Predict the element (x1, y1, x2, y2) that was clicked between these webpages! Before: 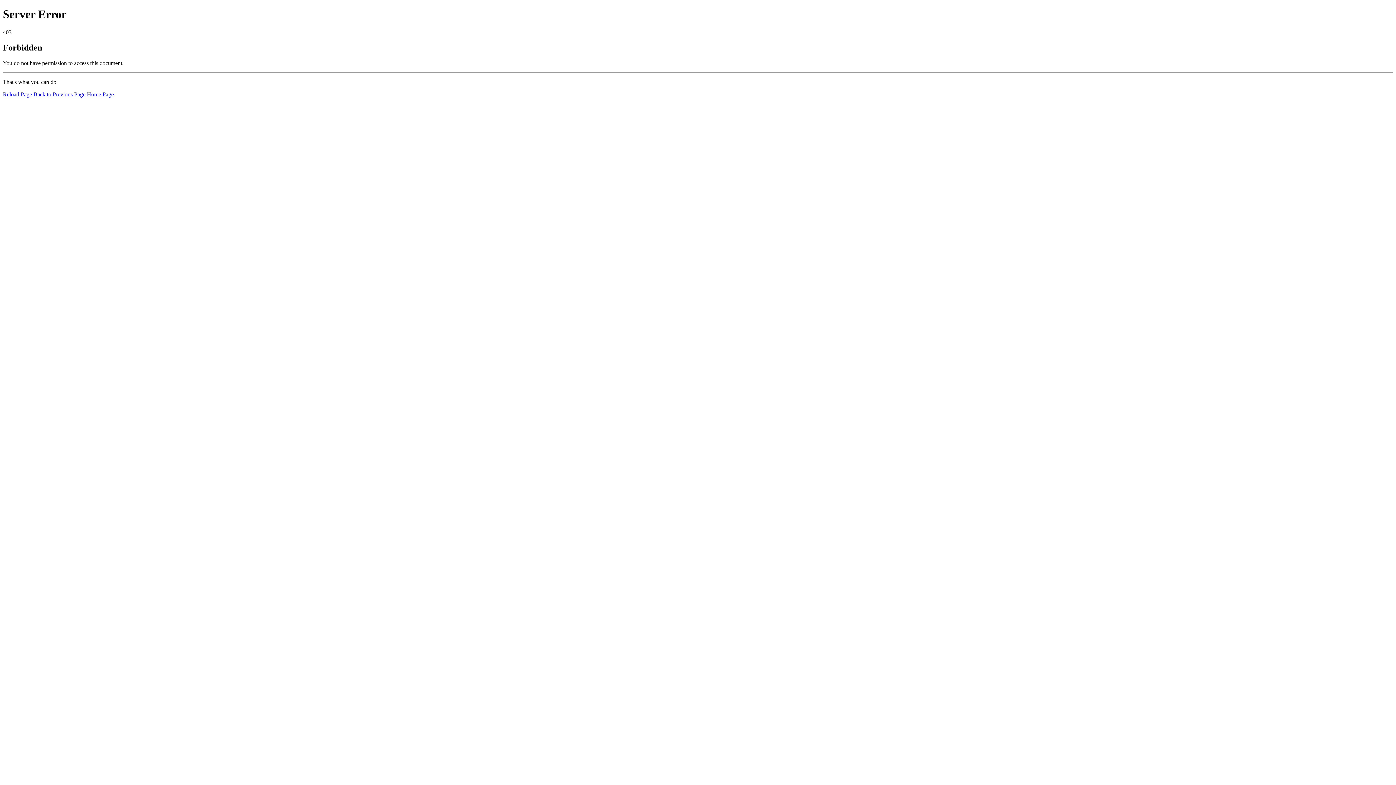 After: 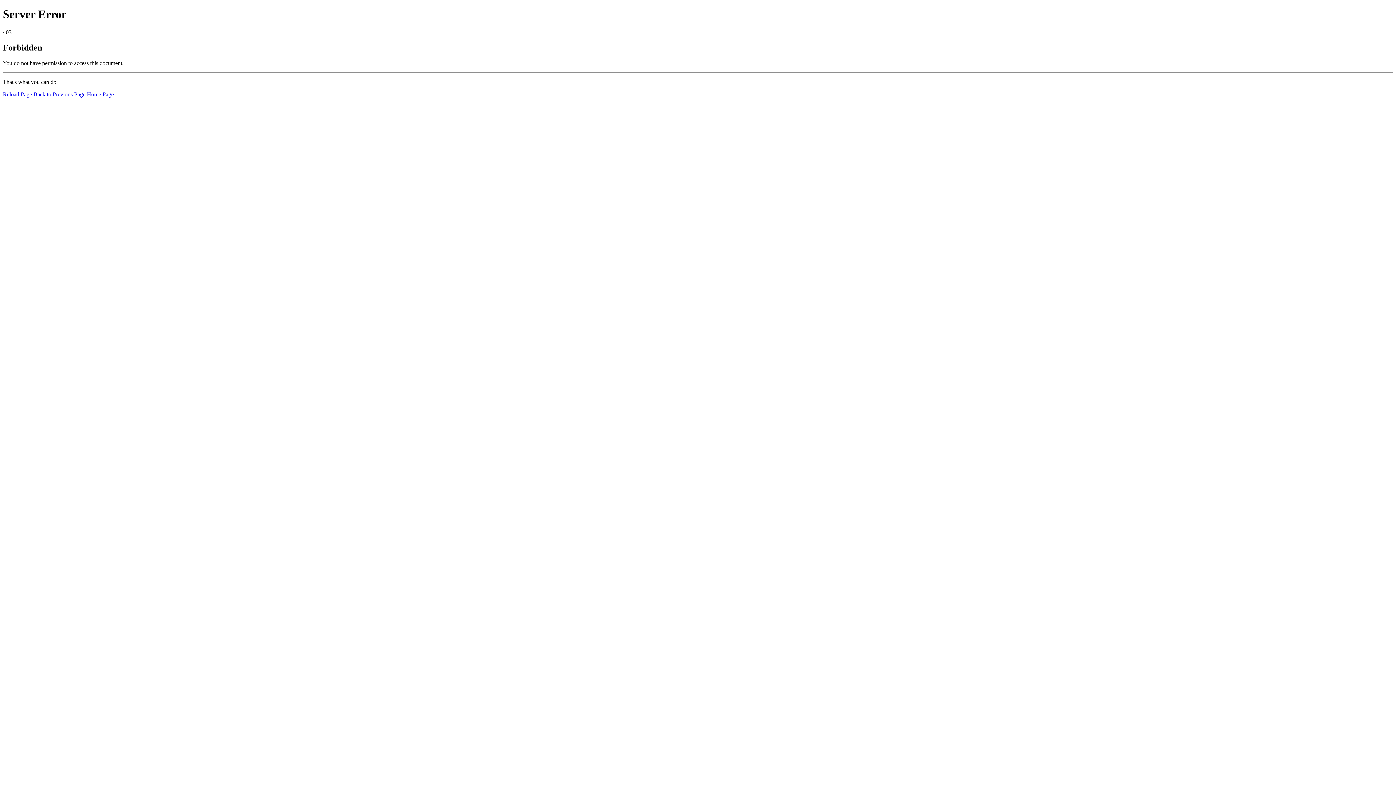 Action: label: Reload Page bbox: (2, 91, 32, 97)